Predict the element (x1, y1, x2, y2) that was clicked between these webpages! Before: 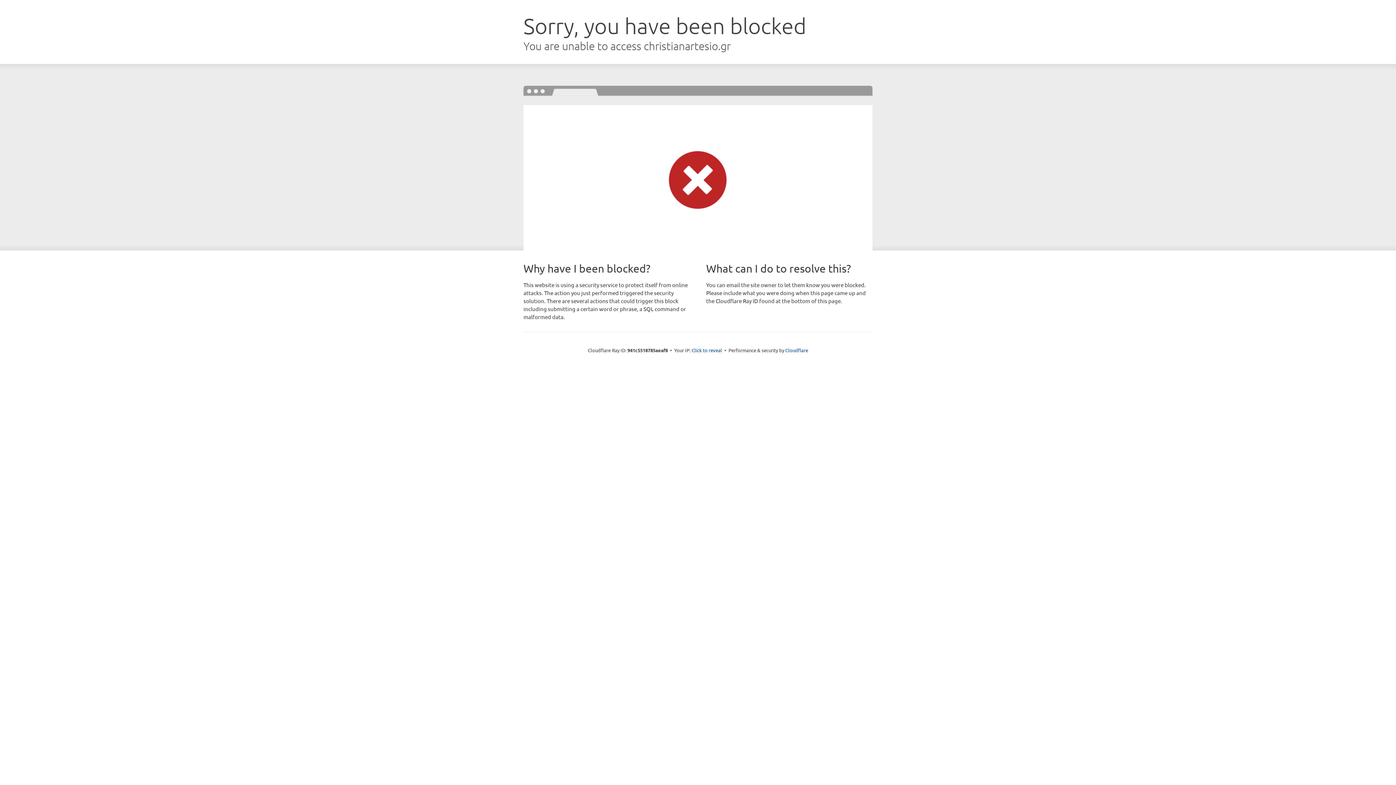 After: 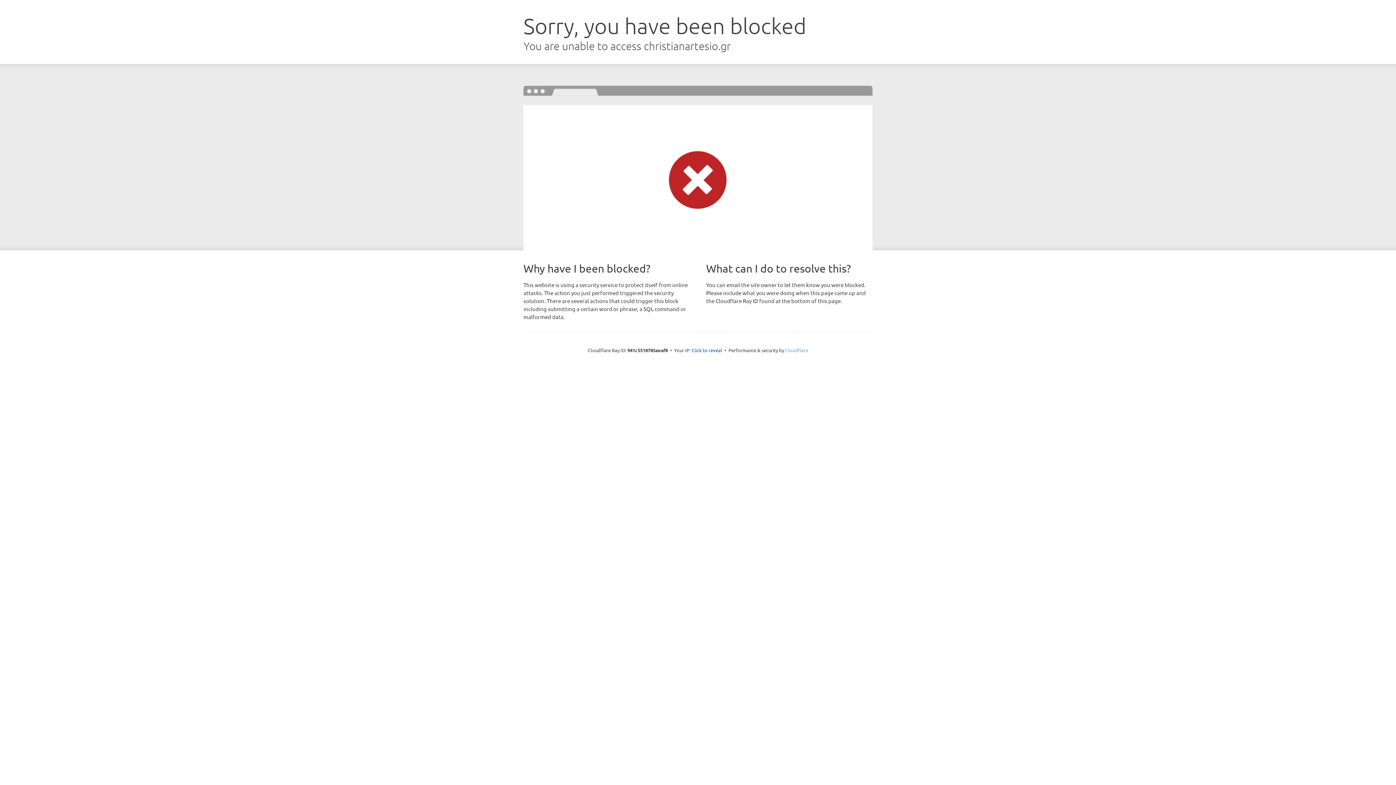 Action: bbox: (785, 347, 808, 353) label: Cloudflare